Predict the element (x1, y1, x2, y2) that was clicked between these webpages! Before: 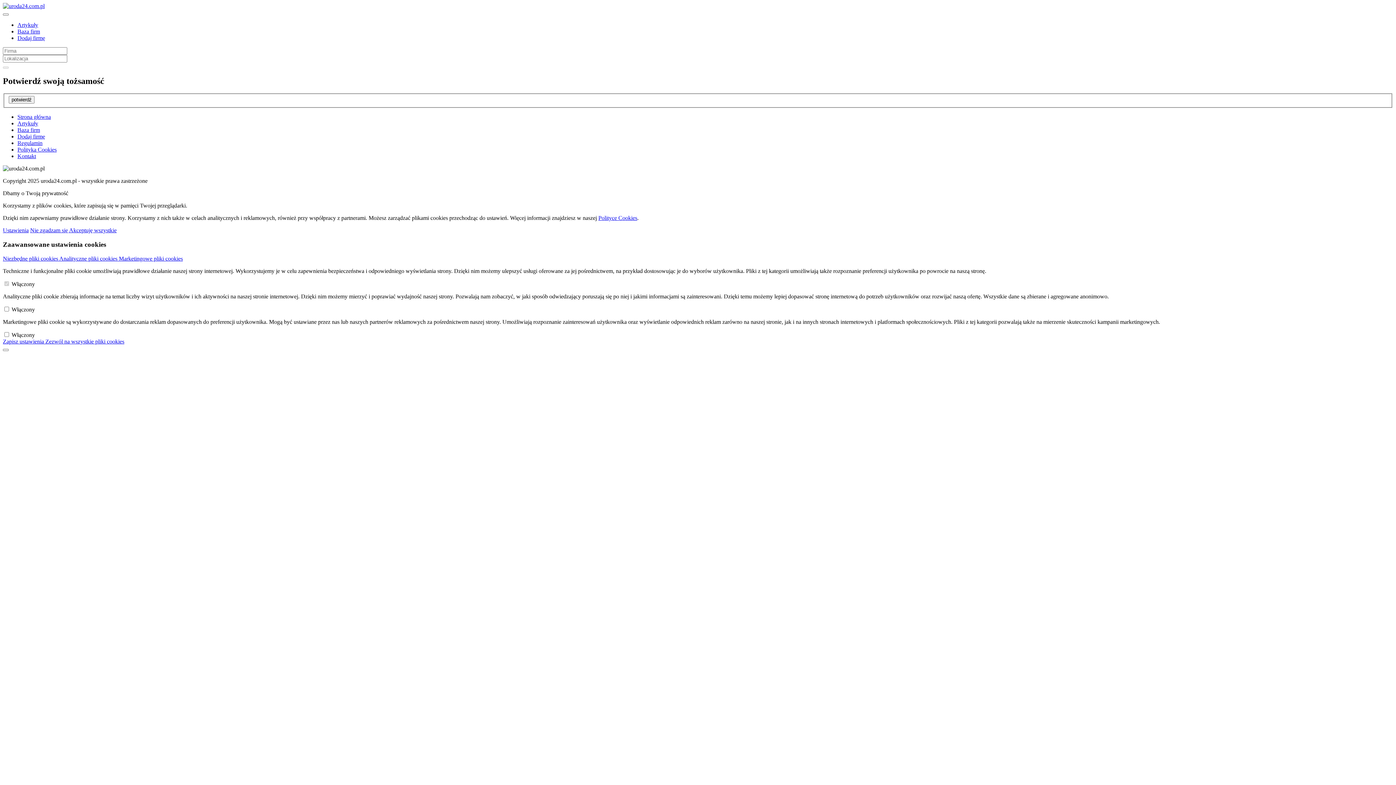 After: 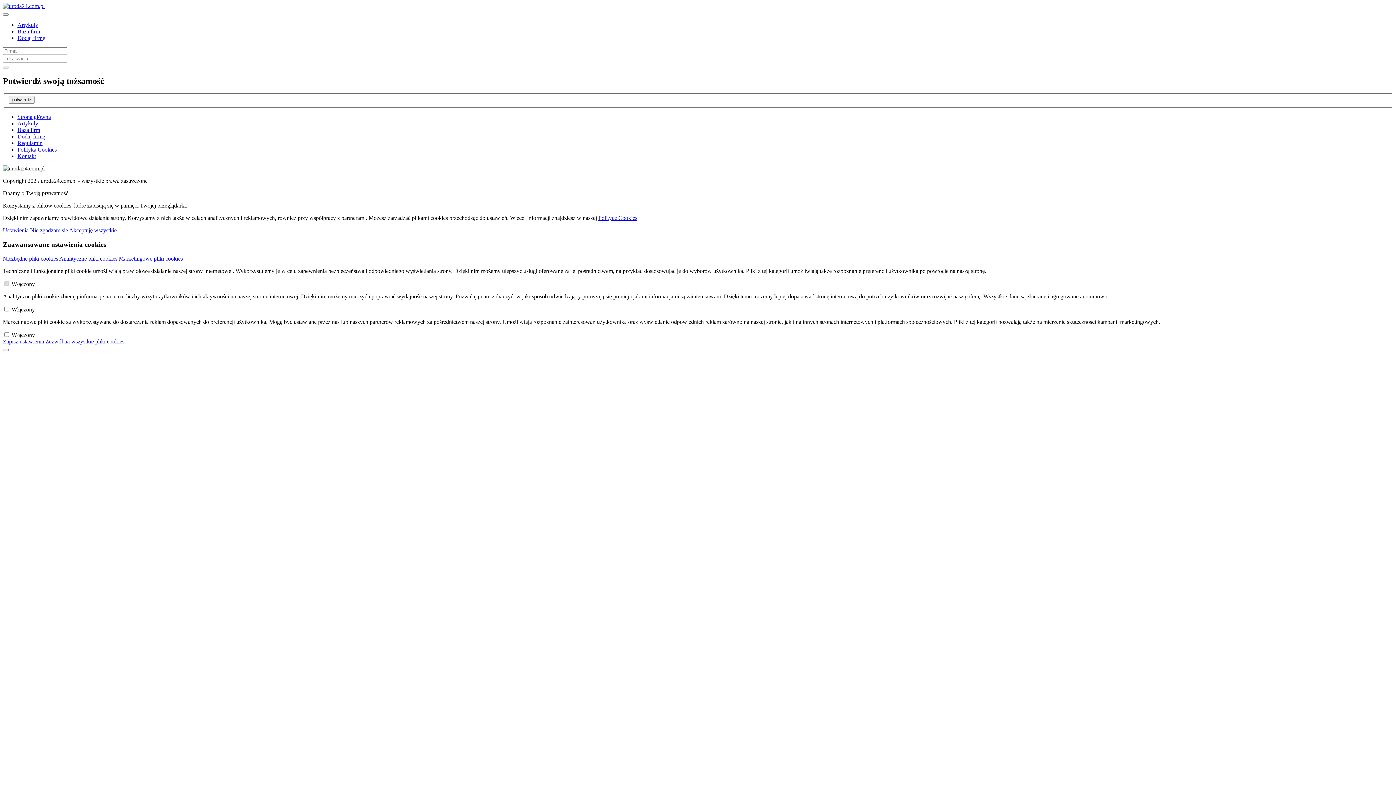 Action: bbox: (17, 120, 38, 126) label: Artykuły